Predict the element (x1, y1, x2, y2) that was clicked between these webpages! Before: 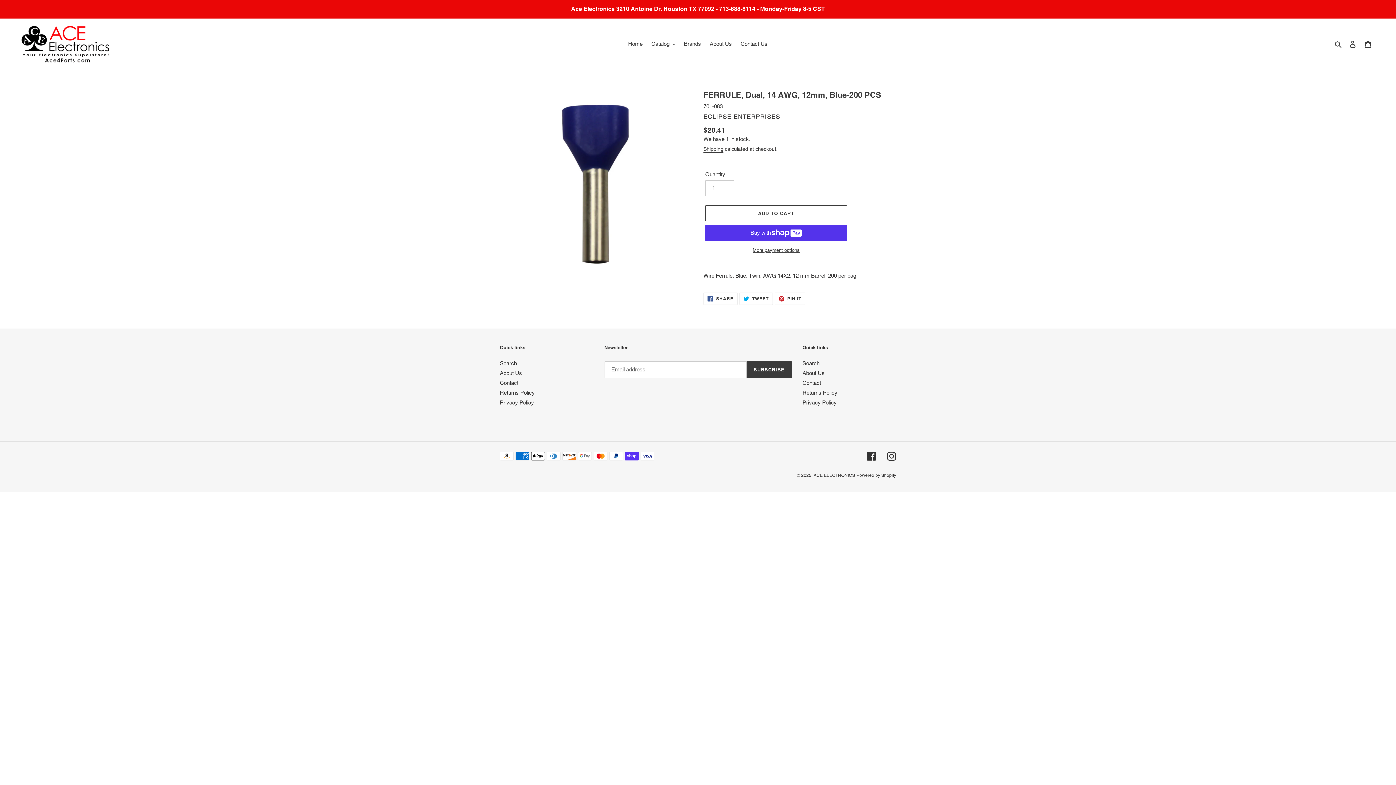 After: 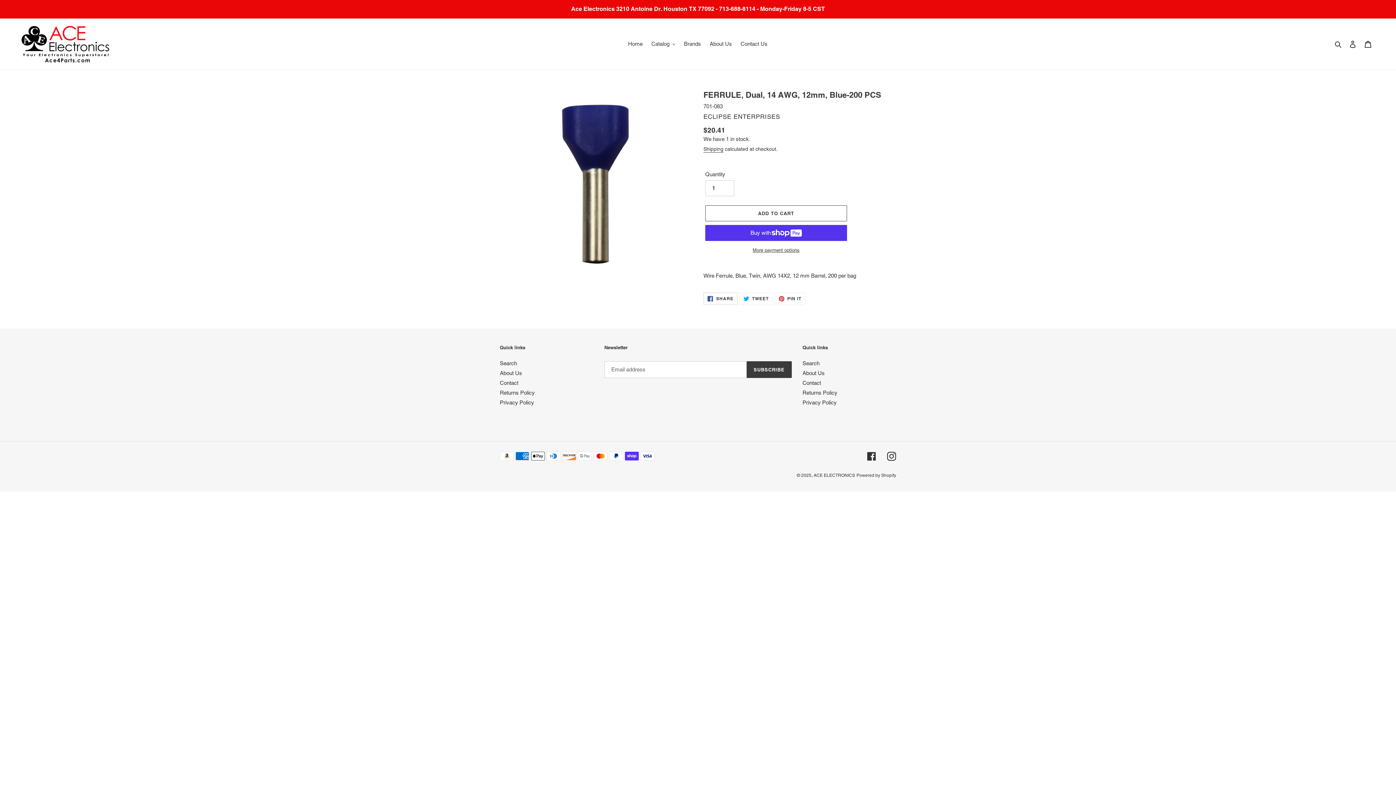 Action: label:  SHARE
SHARE ON FACEBOOK bbox: (703, 292, 737, 305)